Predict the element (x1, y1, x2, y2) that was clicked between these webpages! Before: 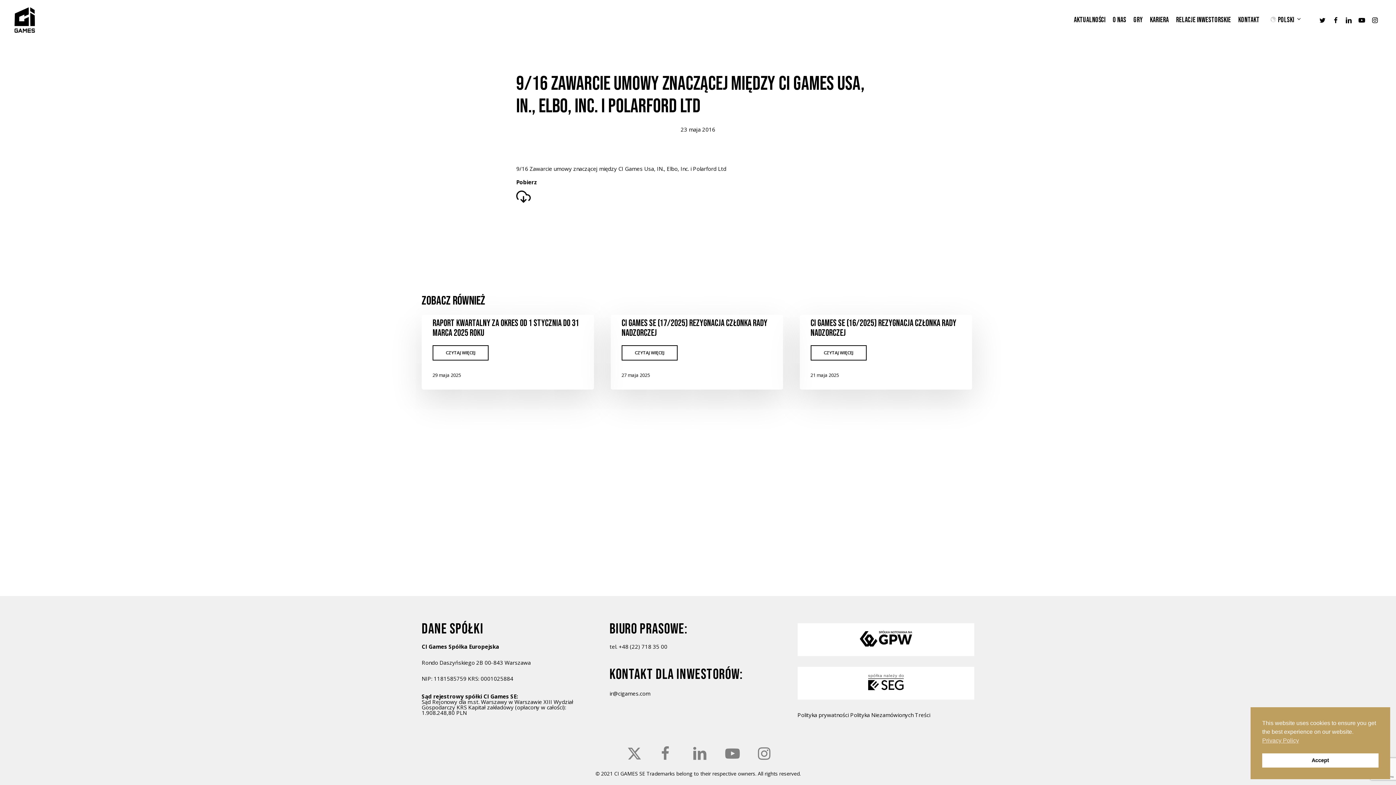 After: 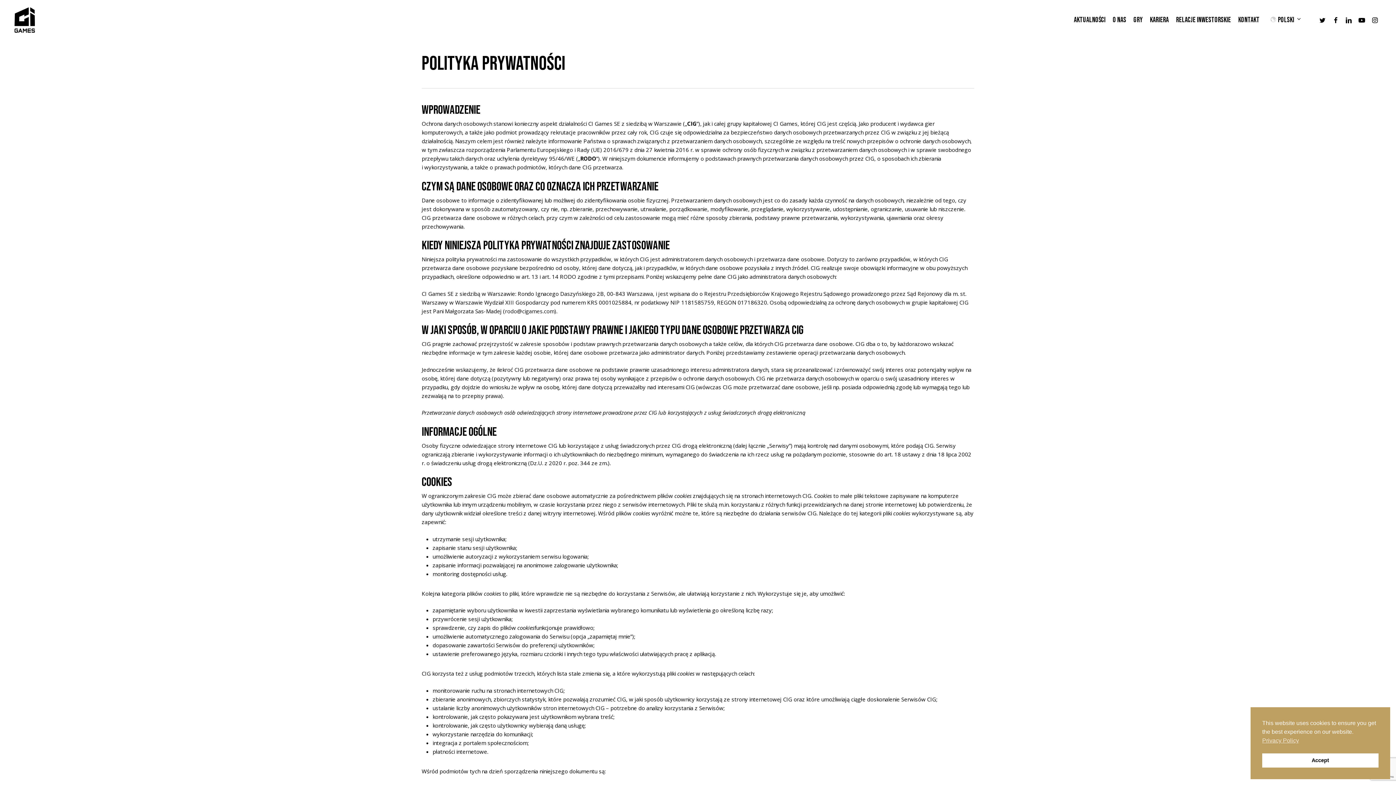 Action: label: Polityka prywatności  bbox: (797, 711, 850, 718)